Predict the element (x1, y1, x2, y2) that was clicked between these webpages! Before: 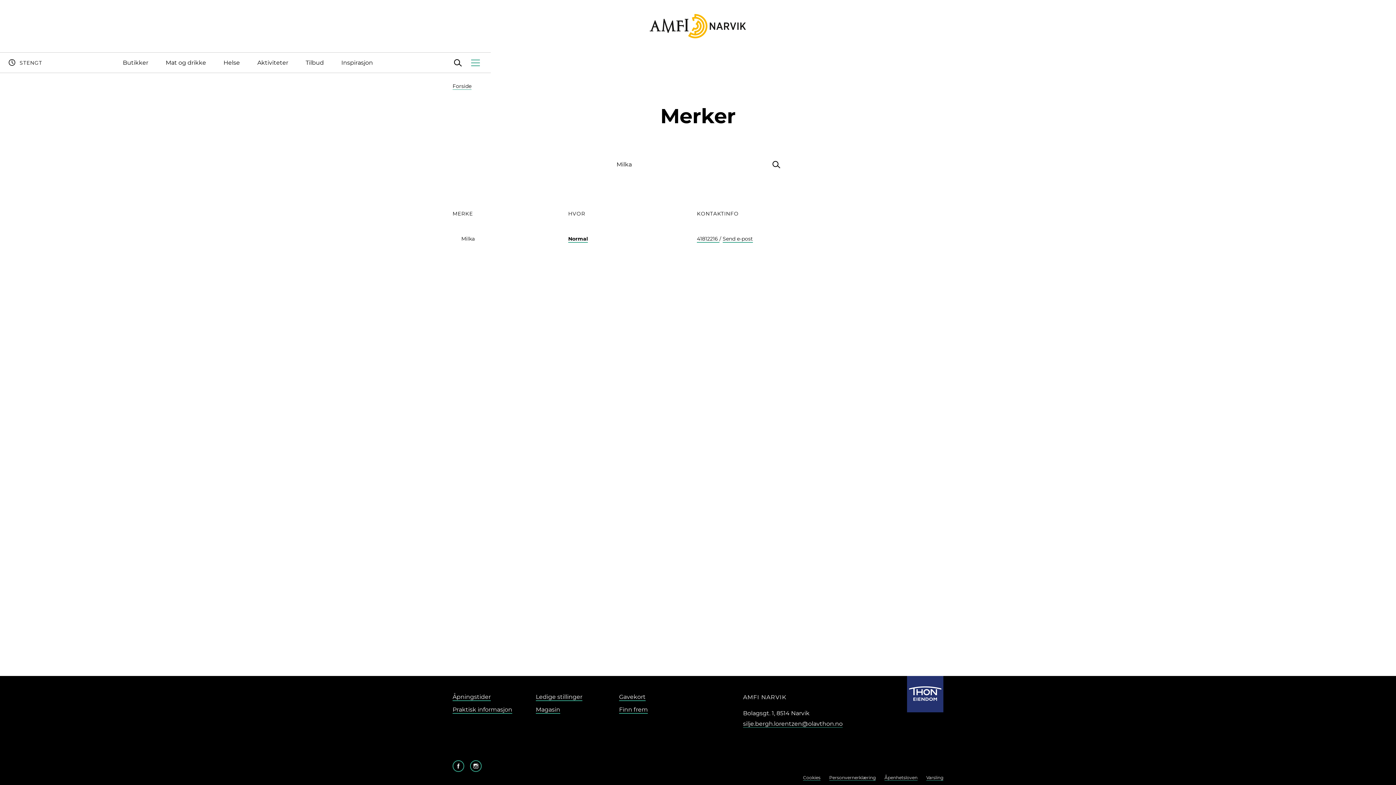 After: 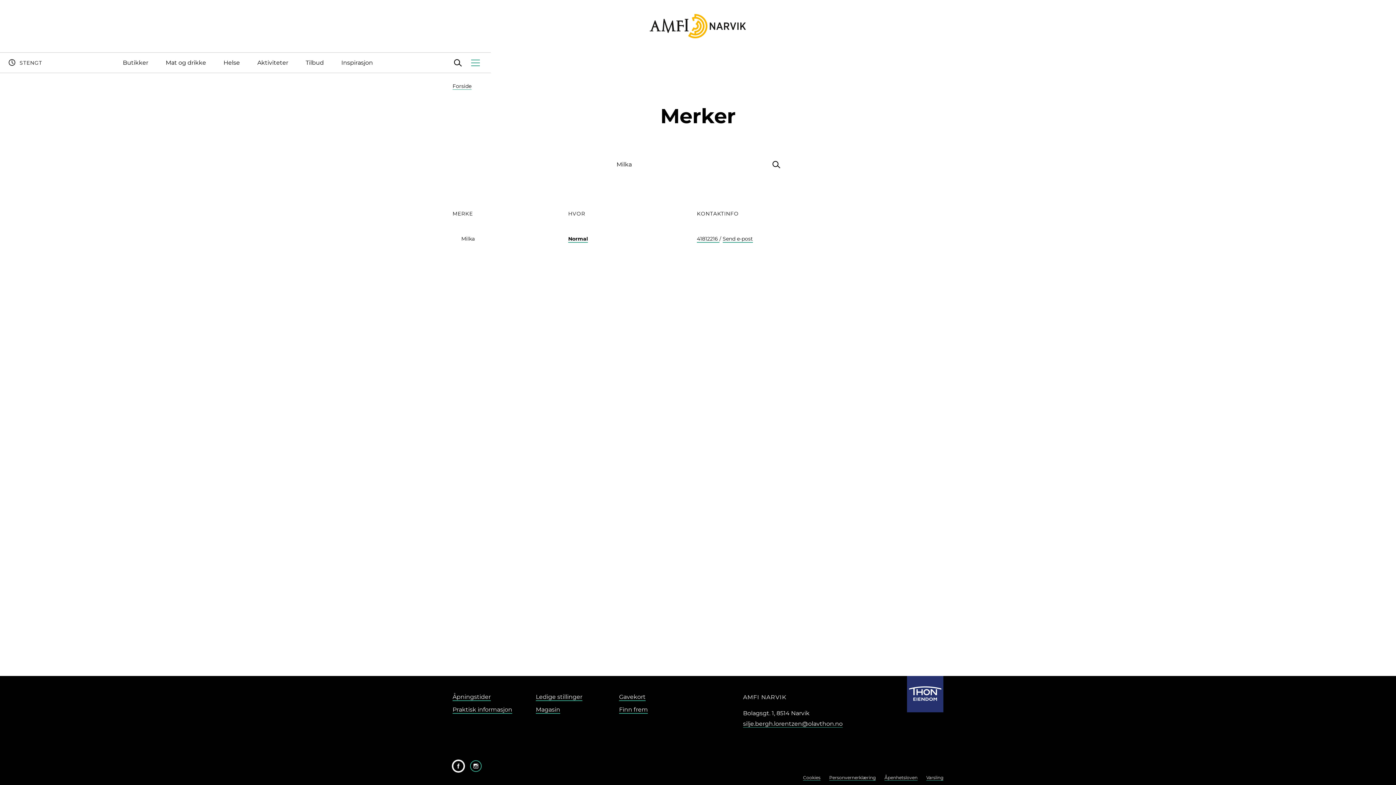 Action: bbox: (452, 762, 464, 769) label: Følg oss på Facebook